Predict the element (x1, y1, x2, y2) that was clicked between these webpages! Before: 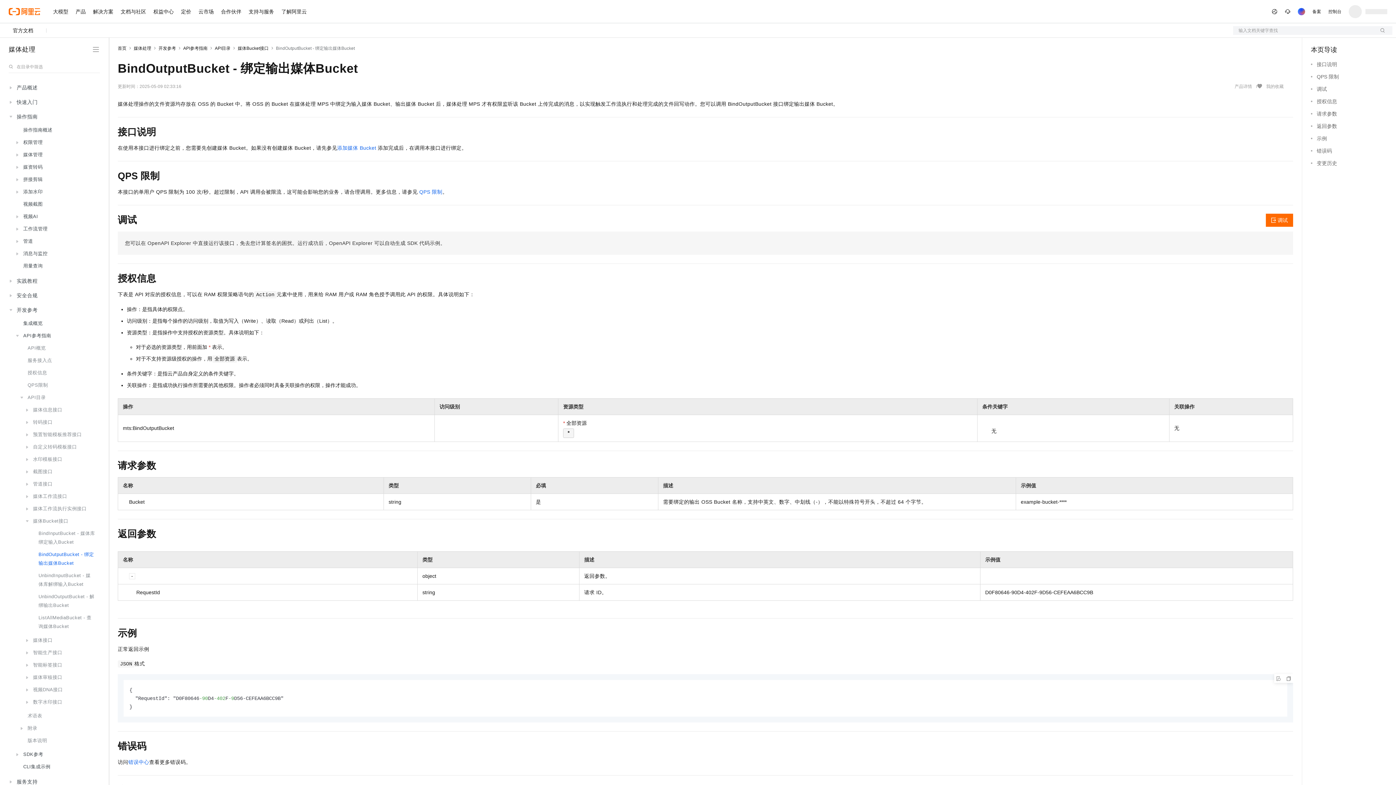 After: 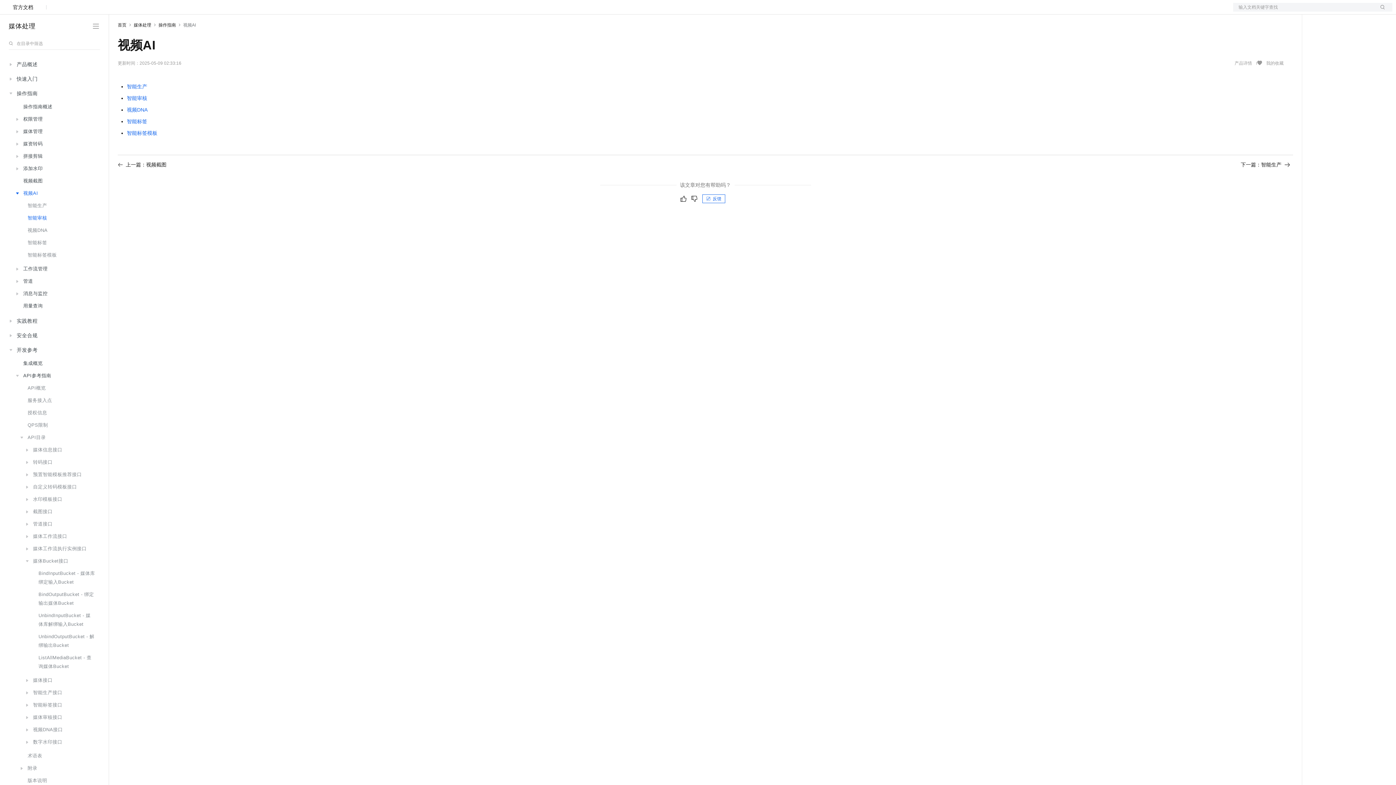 Action: bbox: (13, 210, 98, 222) label: 视频AI